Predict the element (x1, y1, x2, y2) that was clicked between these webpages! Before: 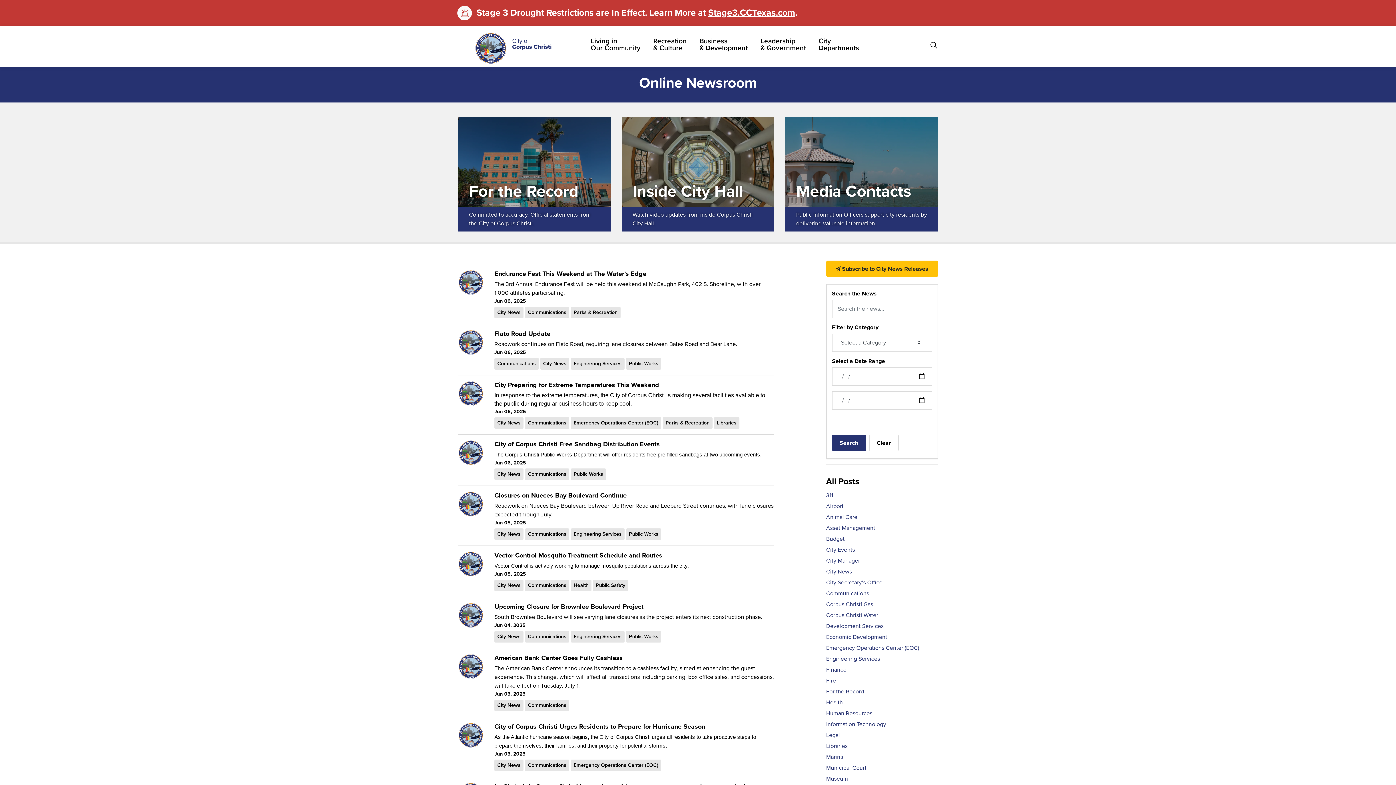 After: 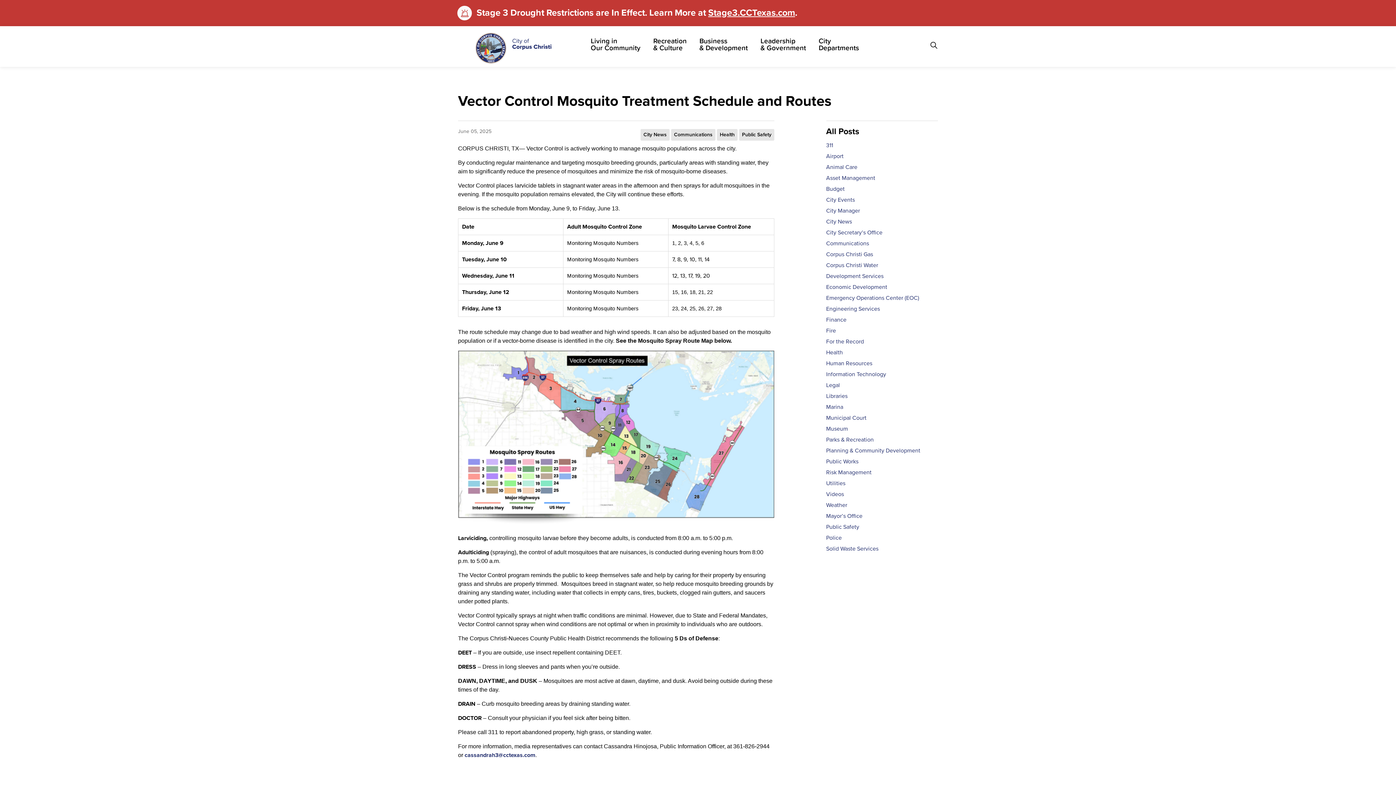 Action: label: Vector Control Mosquito Treatment Schedule and Routes bbox: (494, 551, 774, 561)